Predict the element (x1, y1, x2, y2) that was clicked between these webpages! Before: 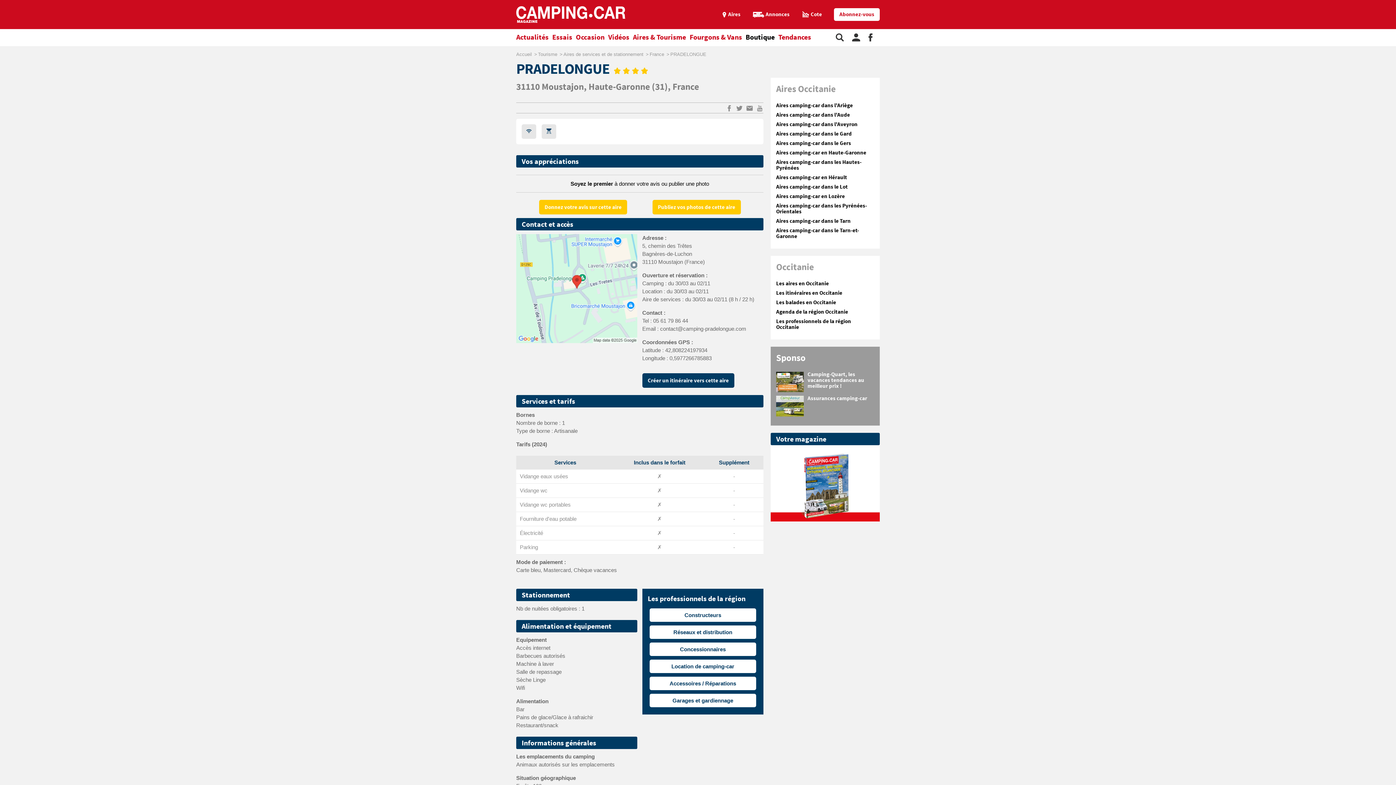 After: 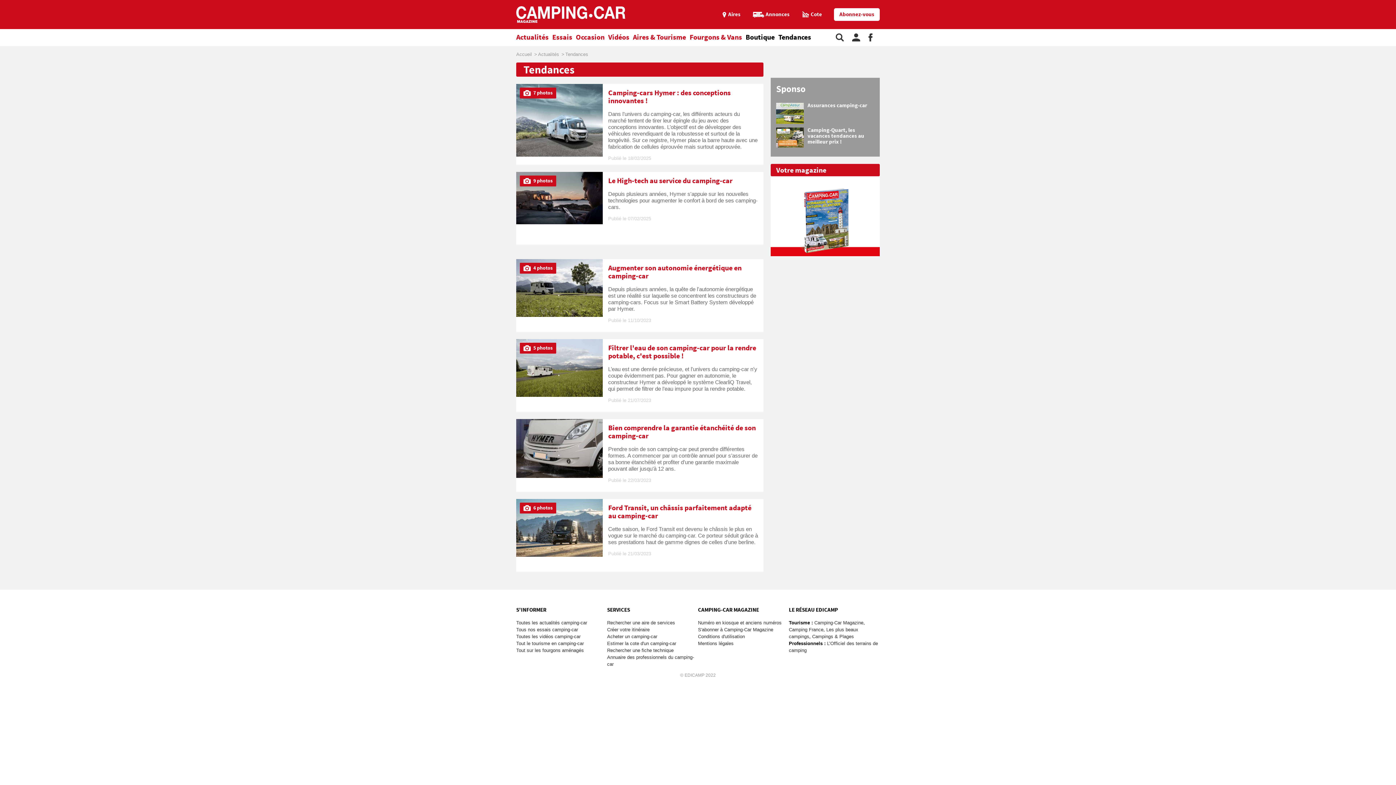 Action: label: Tendances bbox: (778, 29, 814, 46)